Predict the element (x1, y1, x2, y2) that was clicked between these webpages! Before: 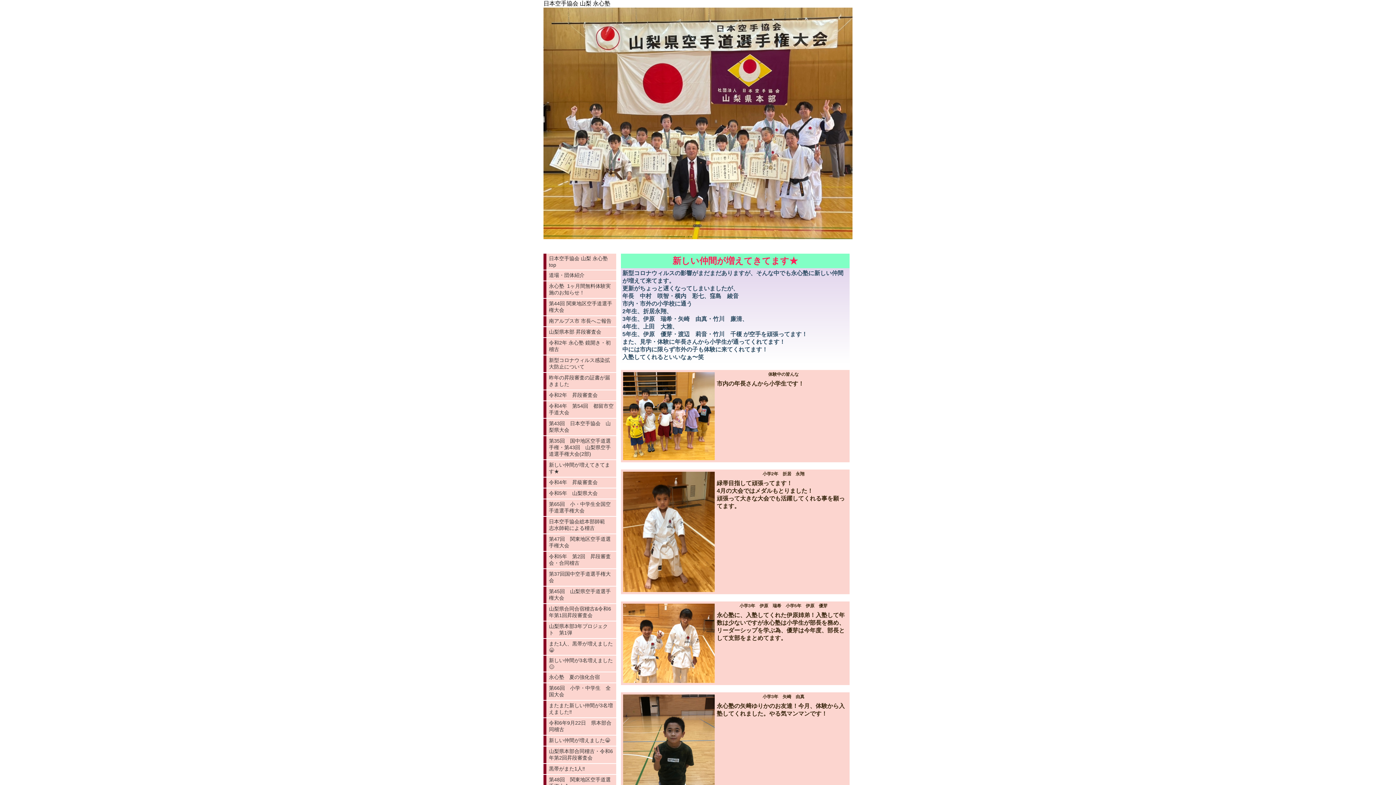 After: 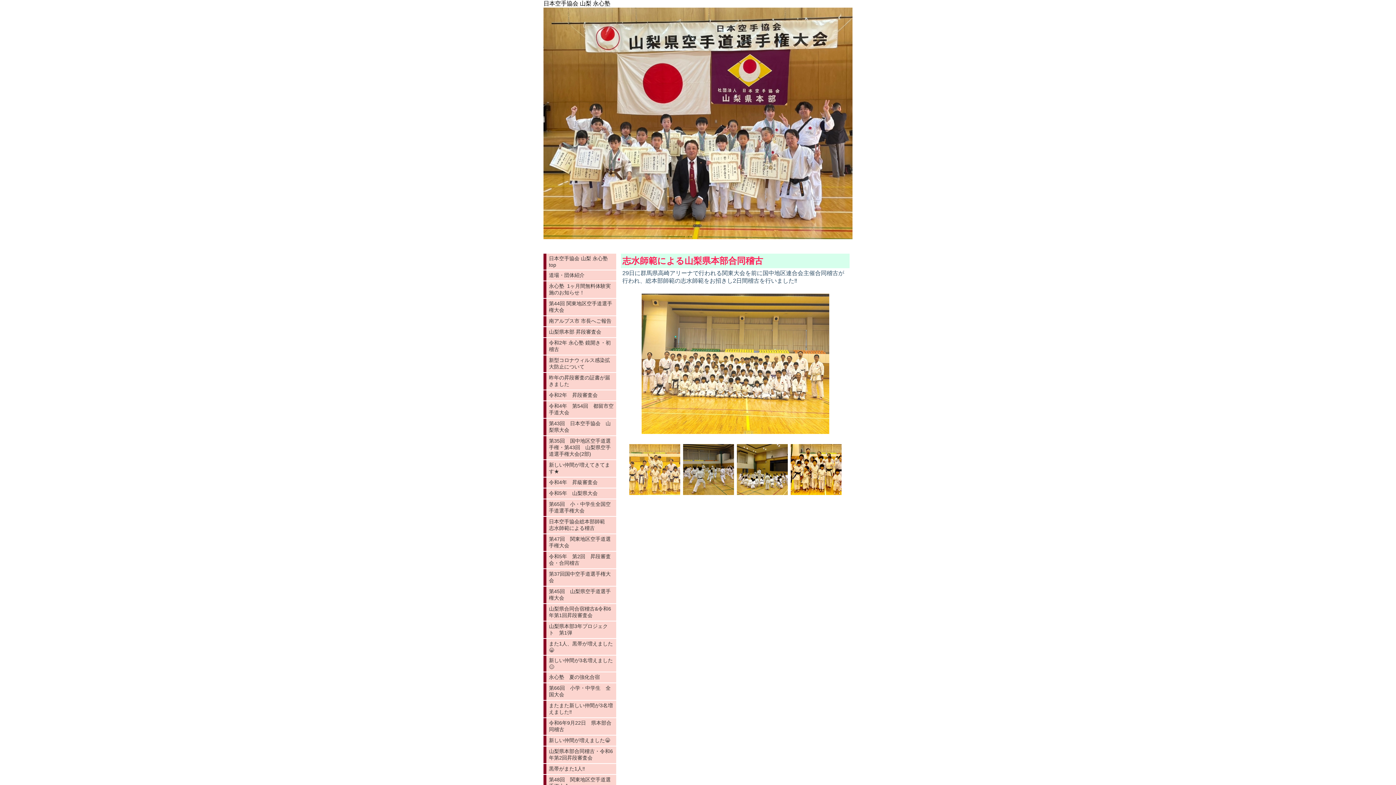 Action: label: 日本空手協会総本部師範　志水師範による稽古 bbox: (543, 517, 616, 533)